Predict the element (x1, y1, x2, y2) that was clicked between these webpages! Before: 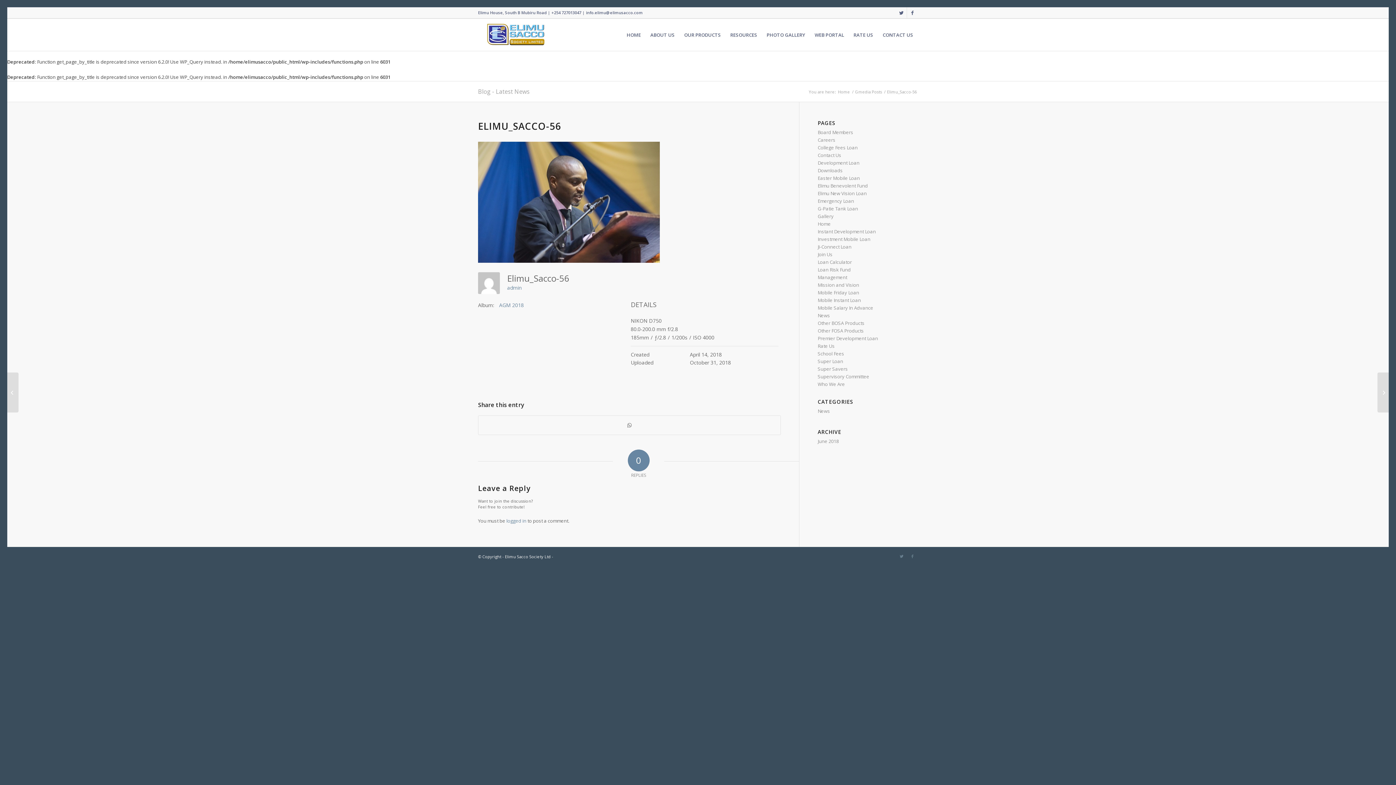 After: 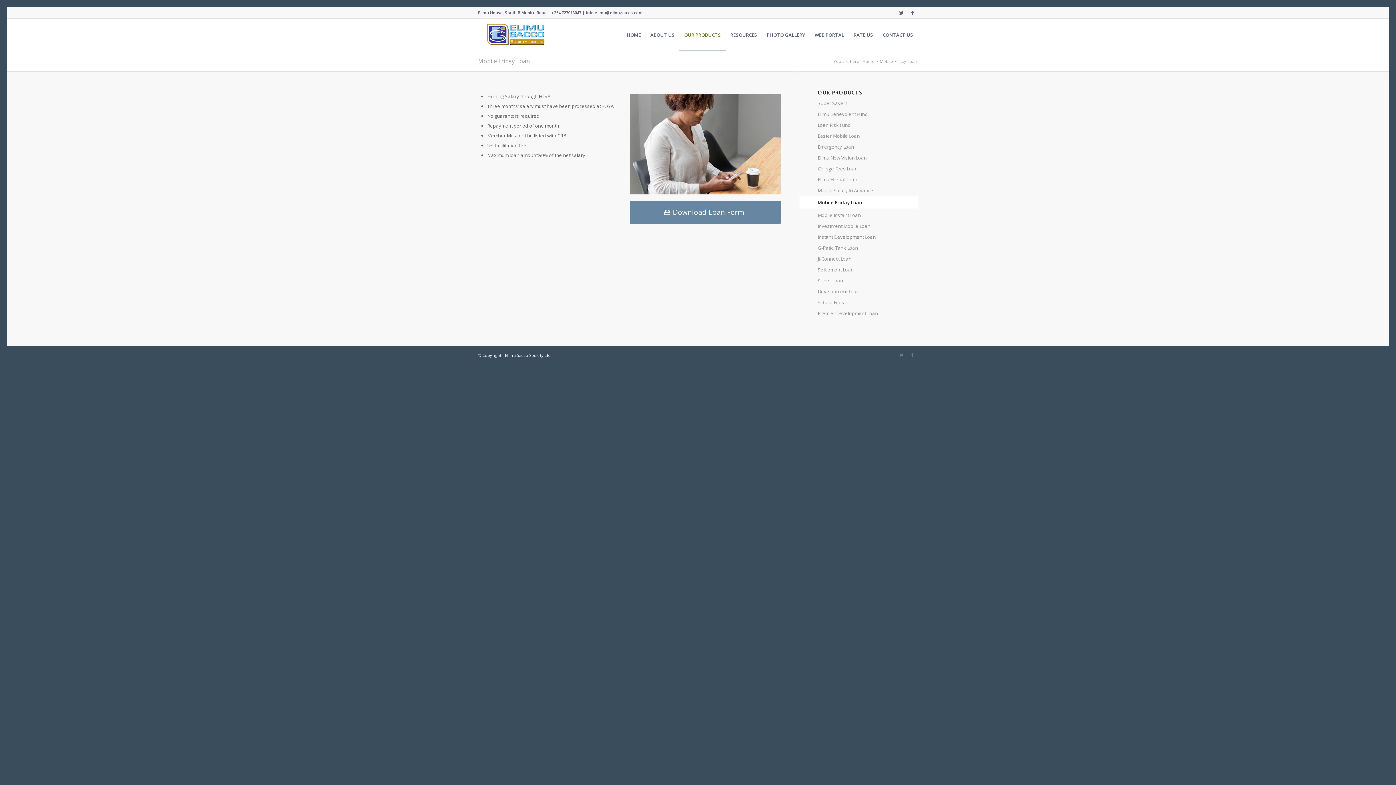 Action: label: Mobile Friday Loan bbox: (817, 289, 859, 296)